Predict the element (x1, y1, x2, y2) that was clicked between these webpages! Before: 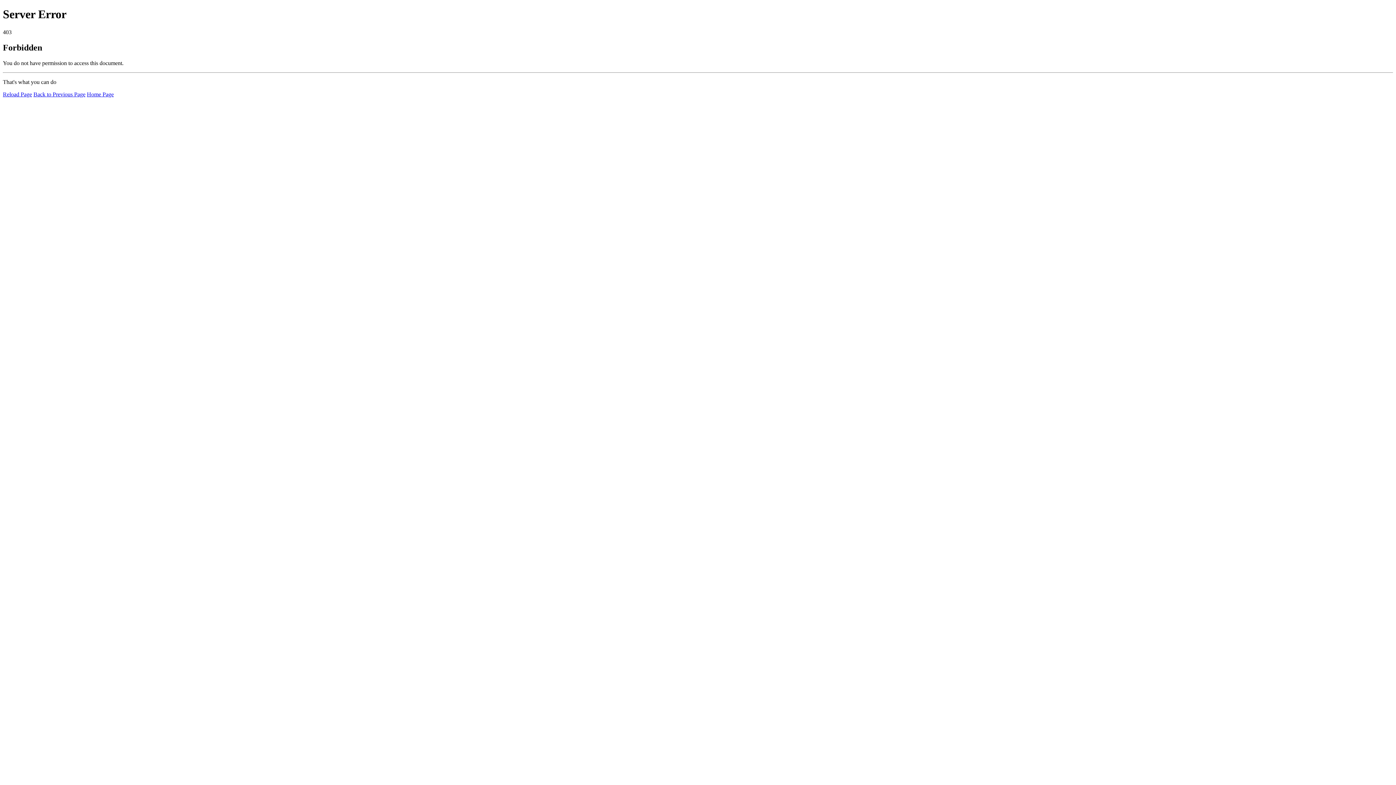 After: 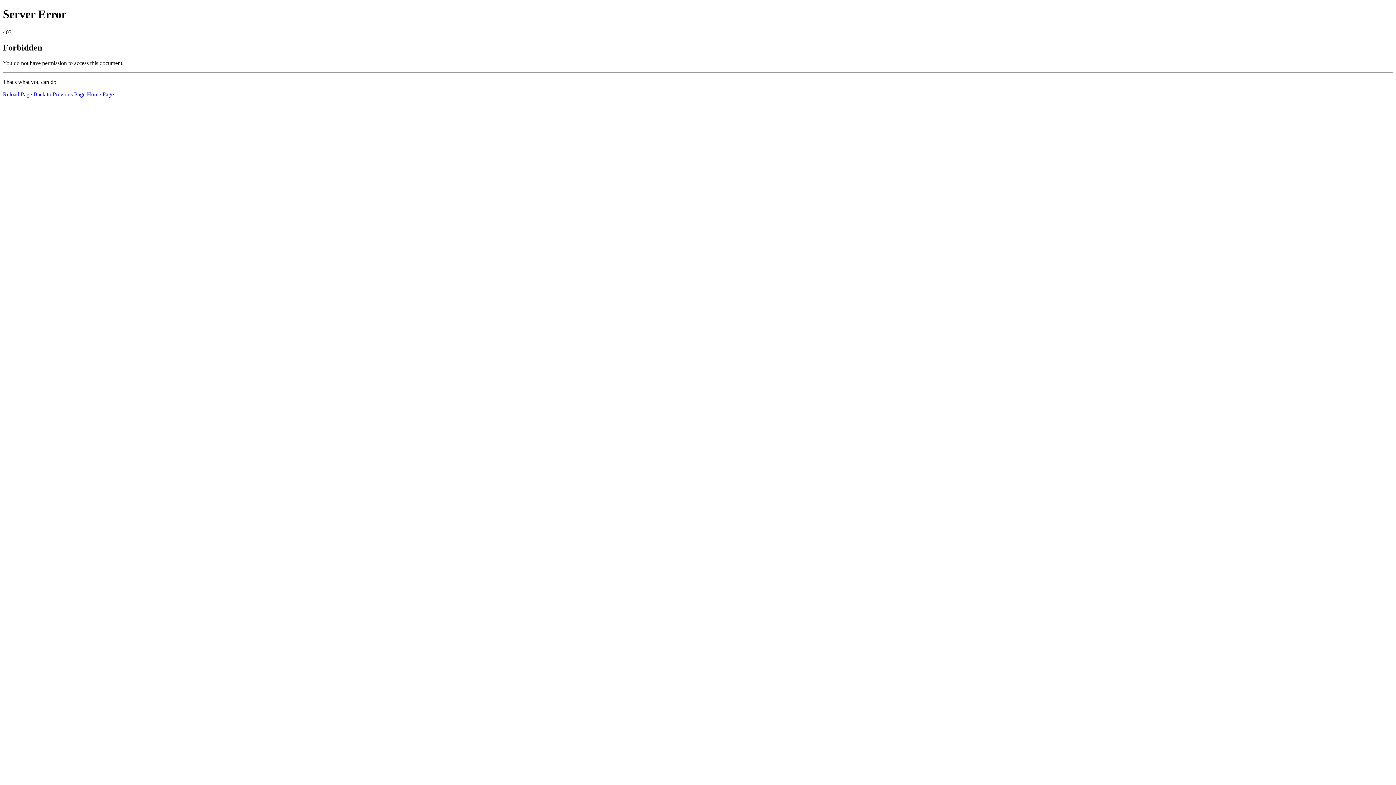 Action: label: Home Page bbox: (86, 91, 113, 97)